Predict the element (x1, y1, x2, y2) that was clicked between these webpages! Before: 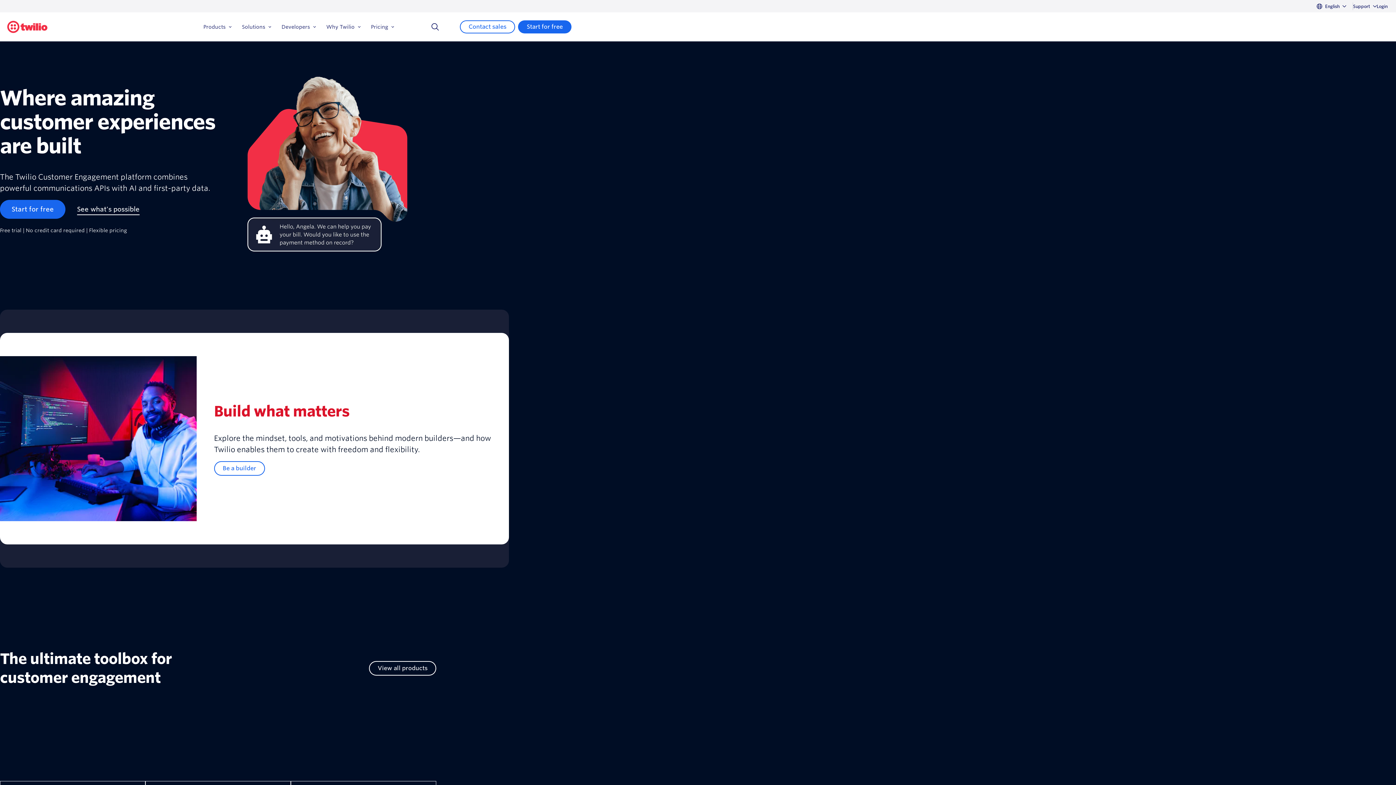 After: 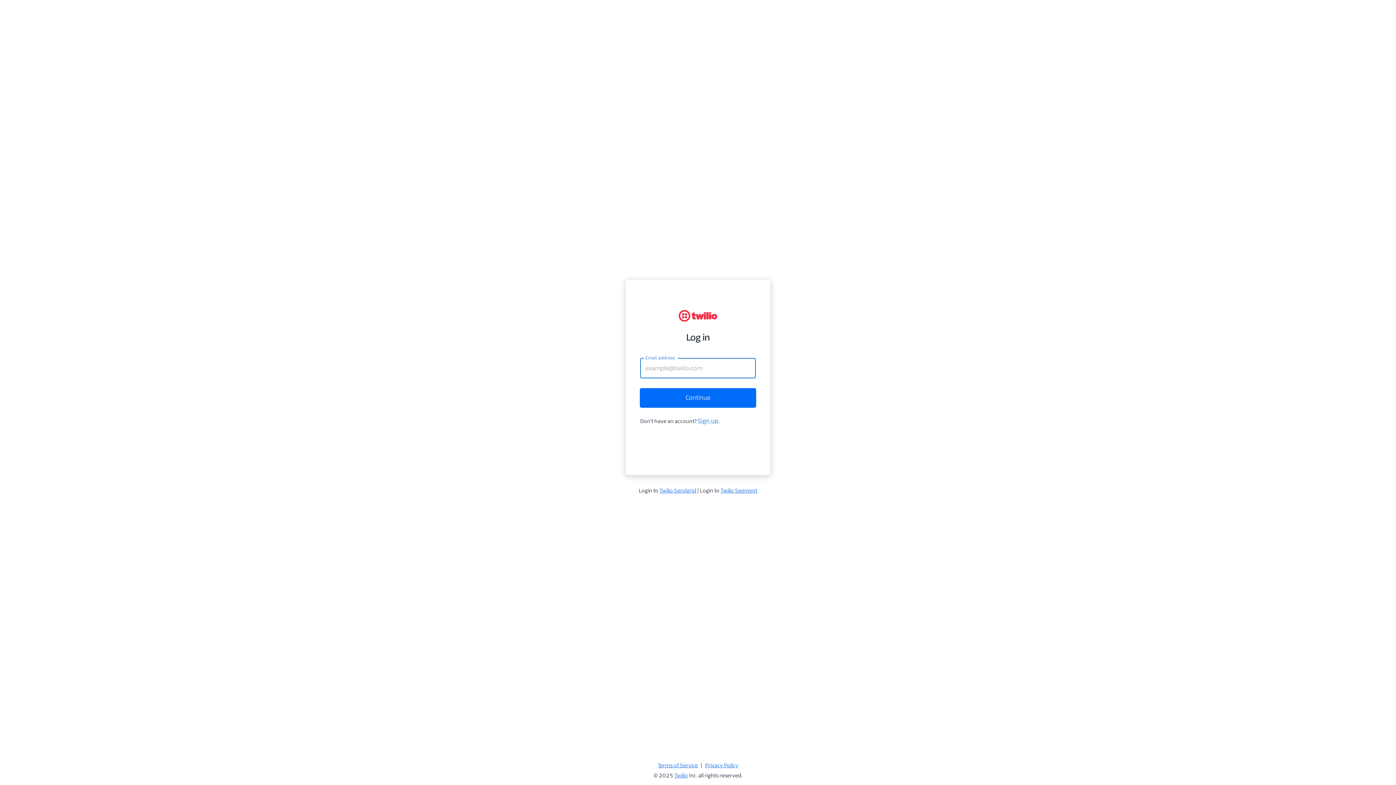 Action: label: Login bbox: (1377, 2, 1388, 10)